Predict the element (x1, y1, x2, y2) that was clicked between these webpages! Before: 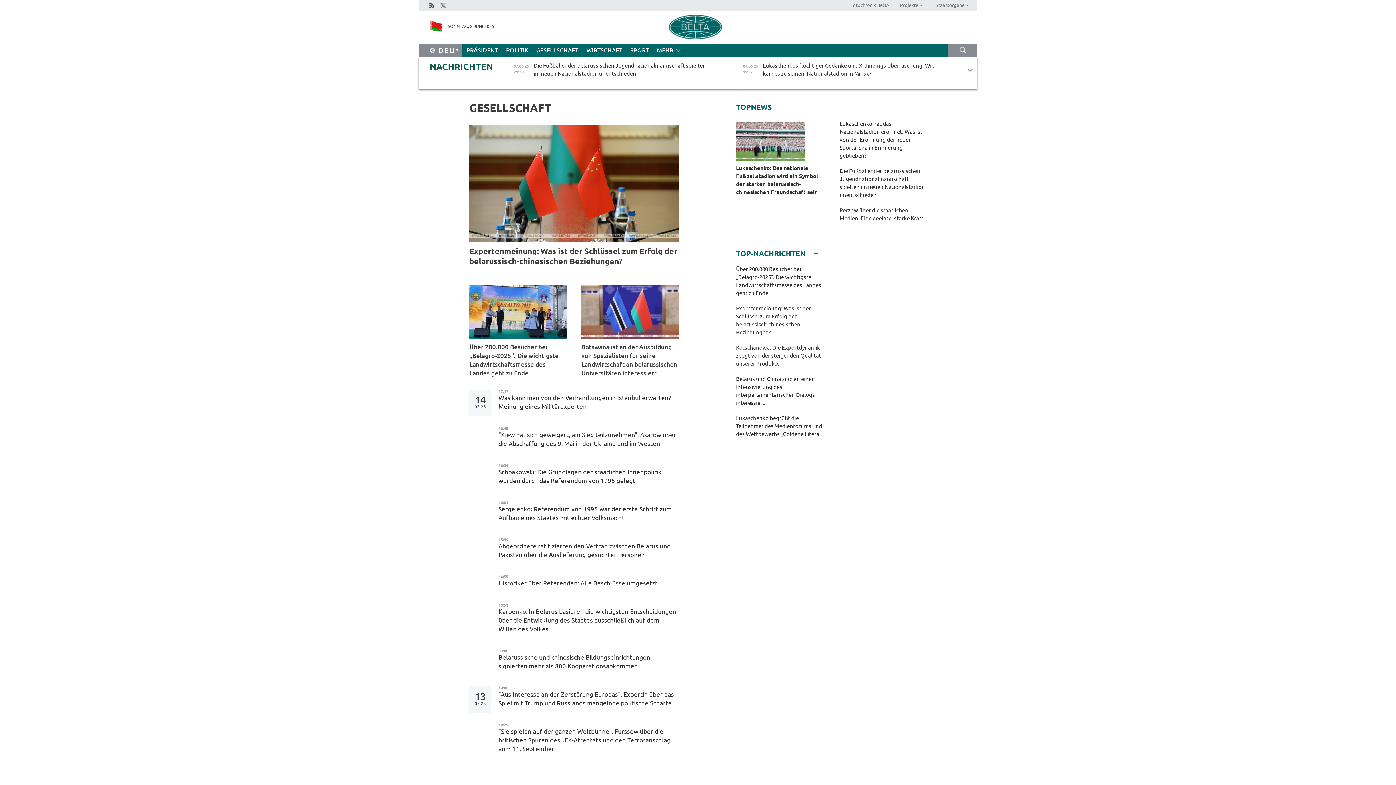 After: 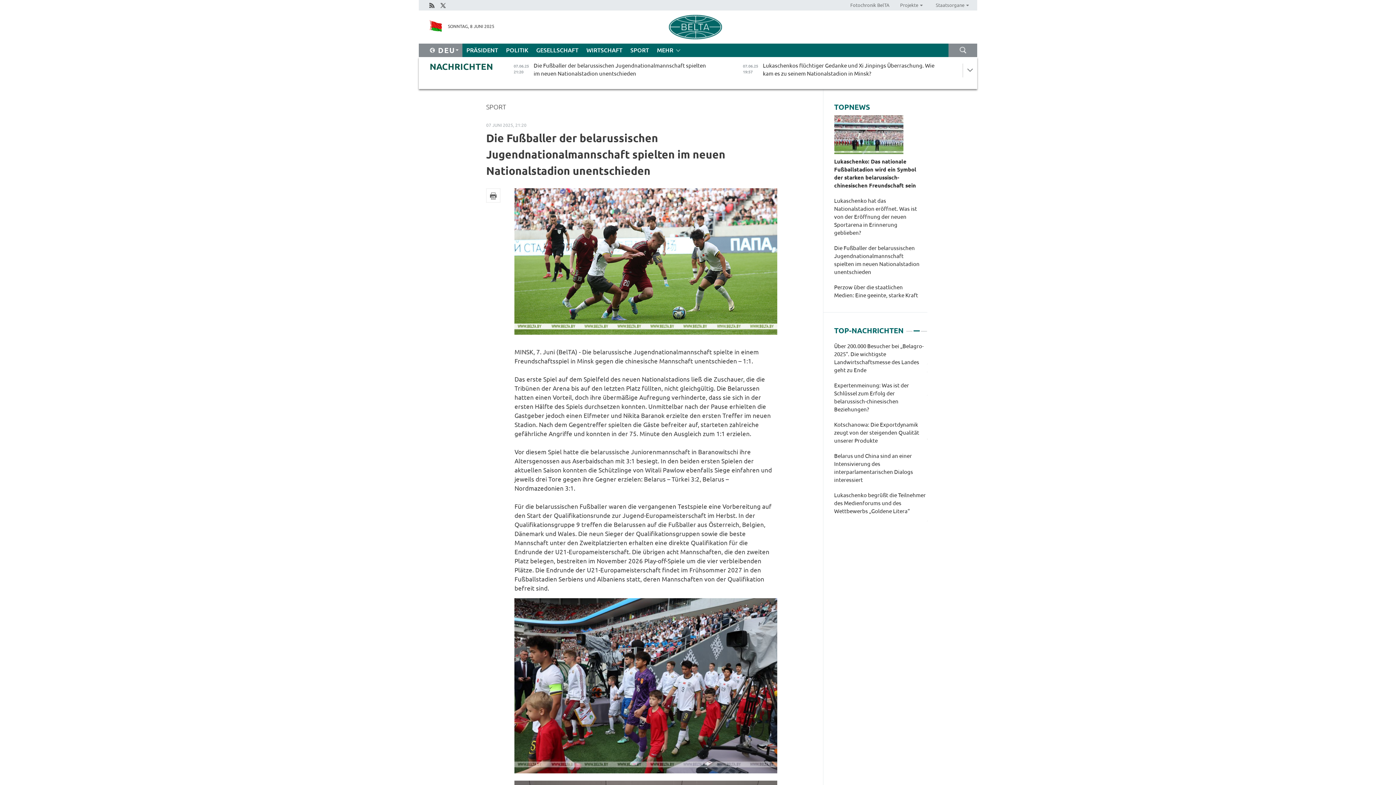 Action: bbox: (504, 60, 726, 80) label: 07.06.25
21:20
Die Fußballer der belarussischen Jugendnationalmannschaft spielten im neuen Nationalstadion unentschieden 
Sport